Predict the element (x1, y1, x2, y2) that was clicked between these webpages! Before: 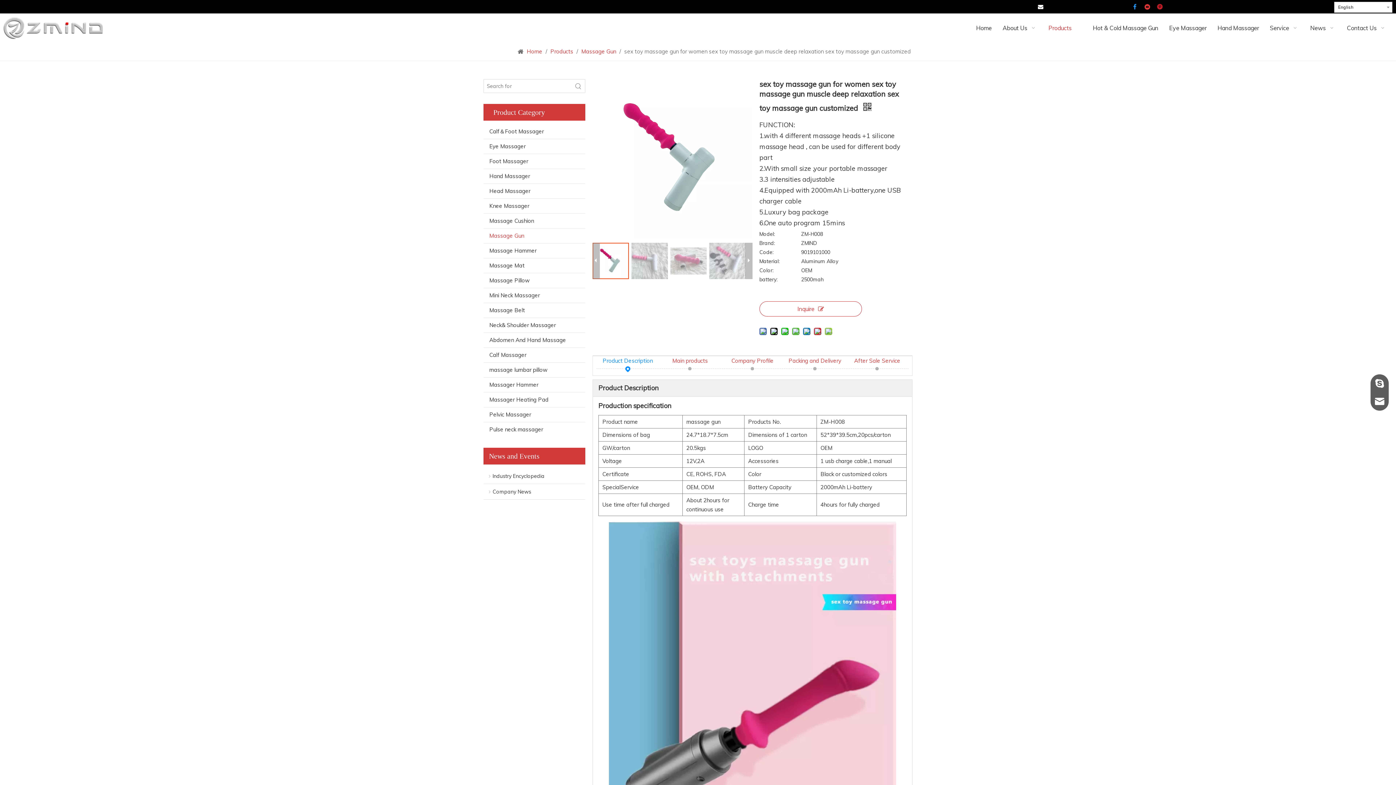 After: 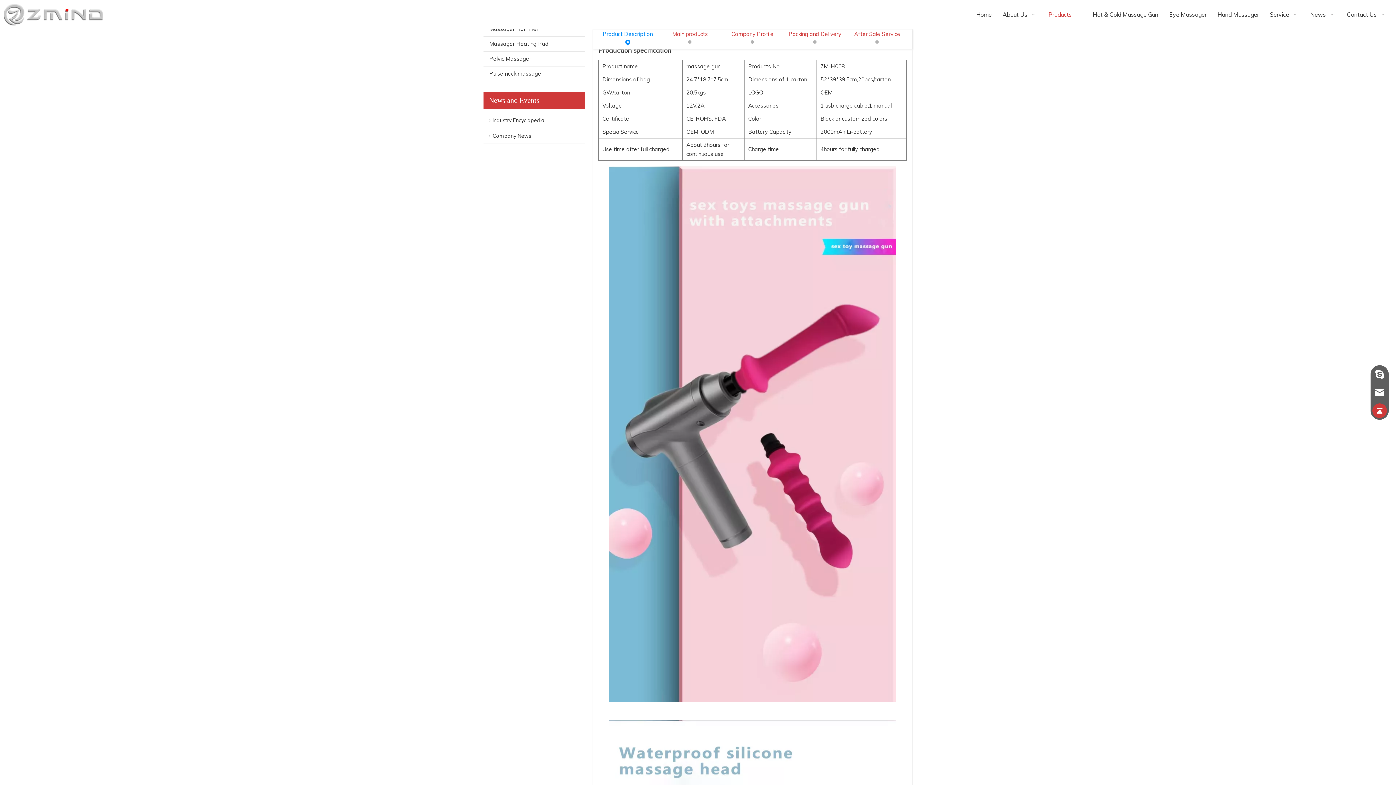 Action: label: Product Description bbox: (596, 356, 659, 365)